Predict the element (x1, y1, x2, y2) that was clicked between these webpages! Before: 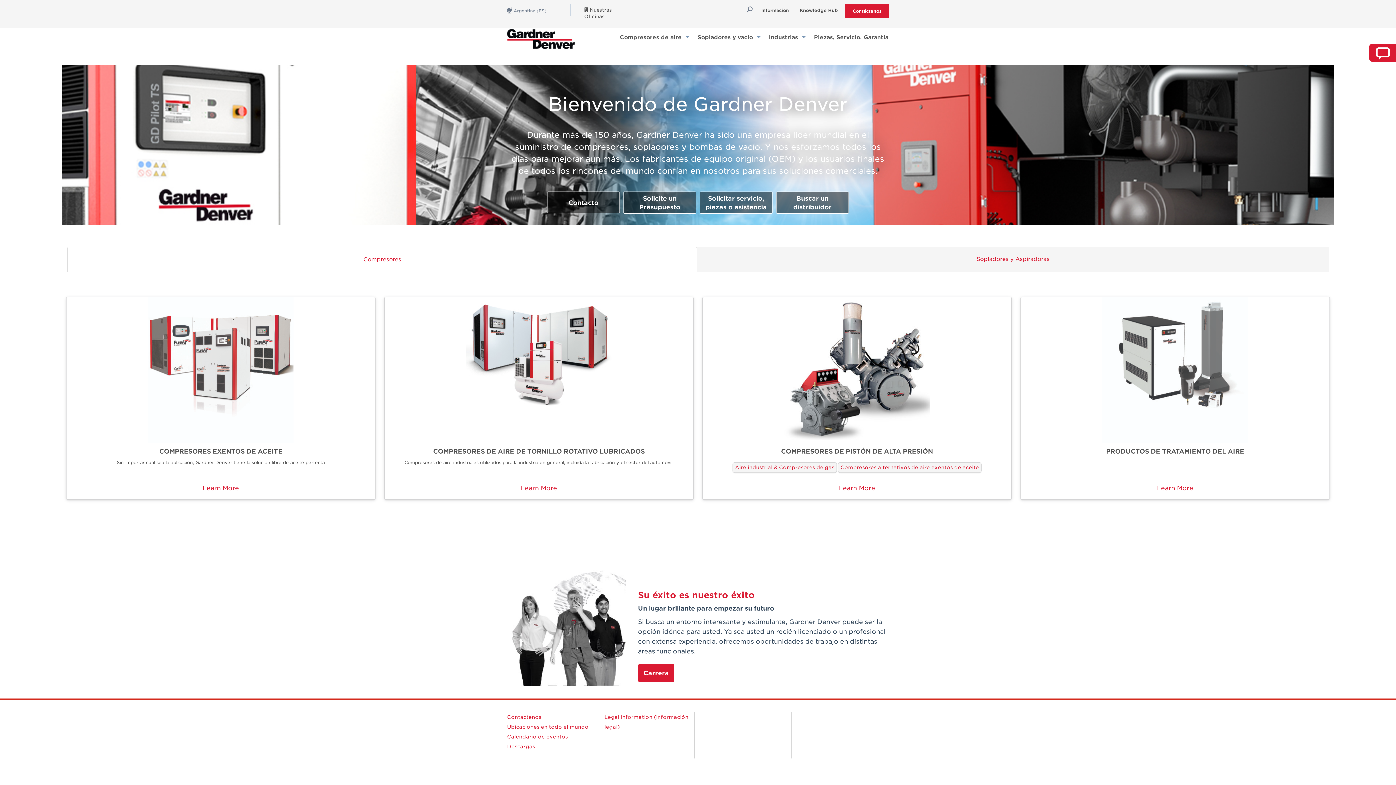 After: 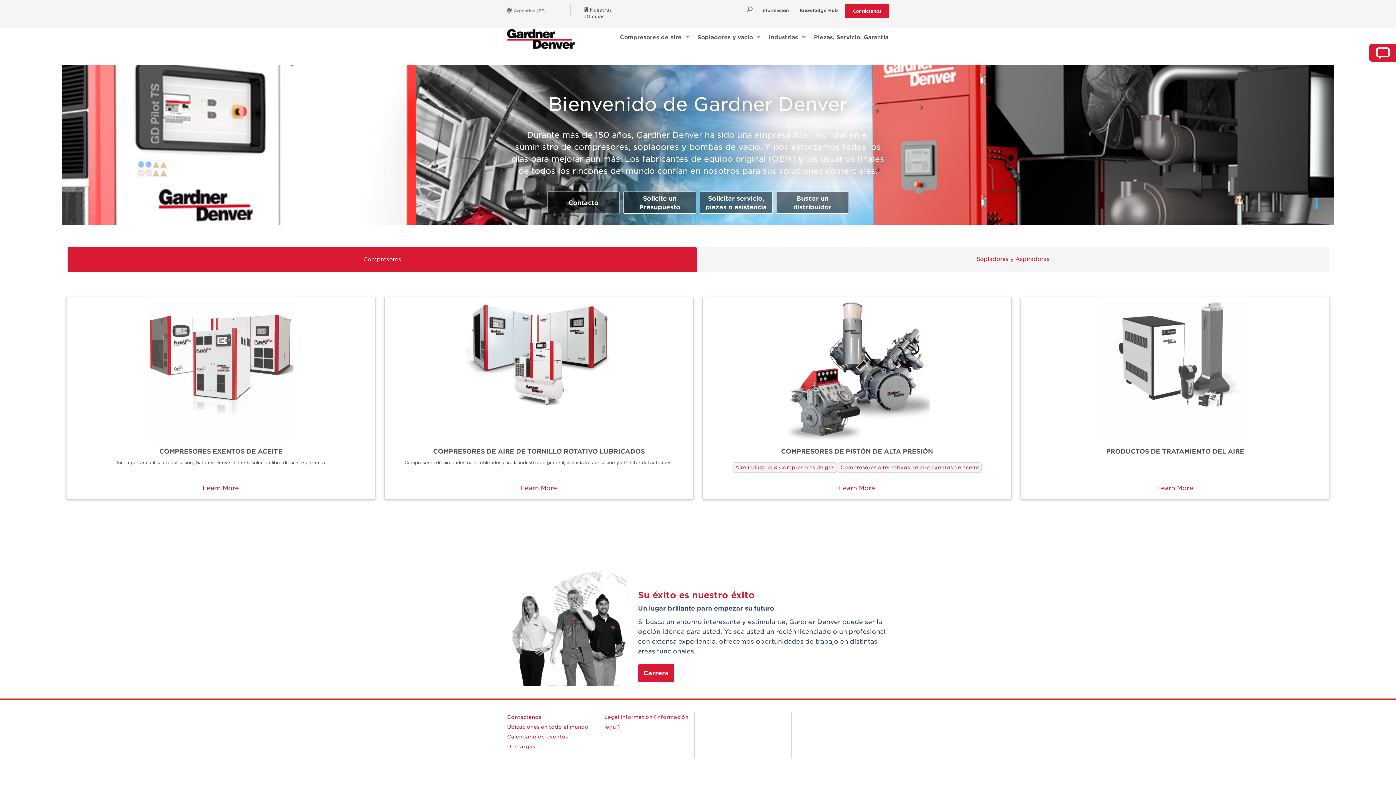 Action: label: Compresores bbox: (67, 246, 697, 272)